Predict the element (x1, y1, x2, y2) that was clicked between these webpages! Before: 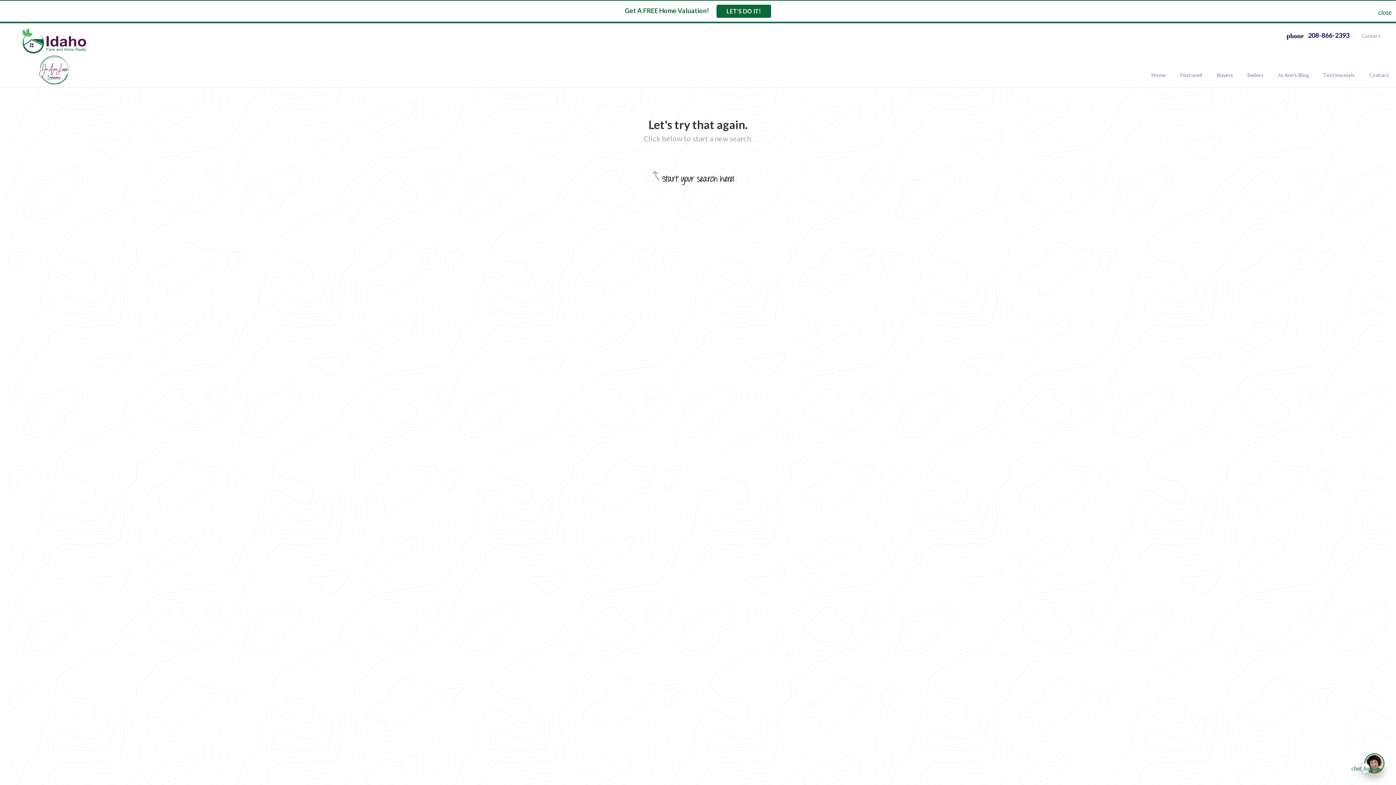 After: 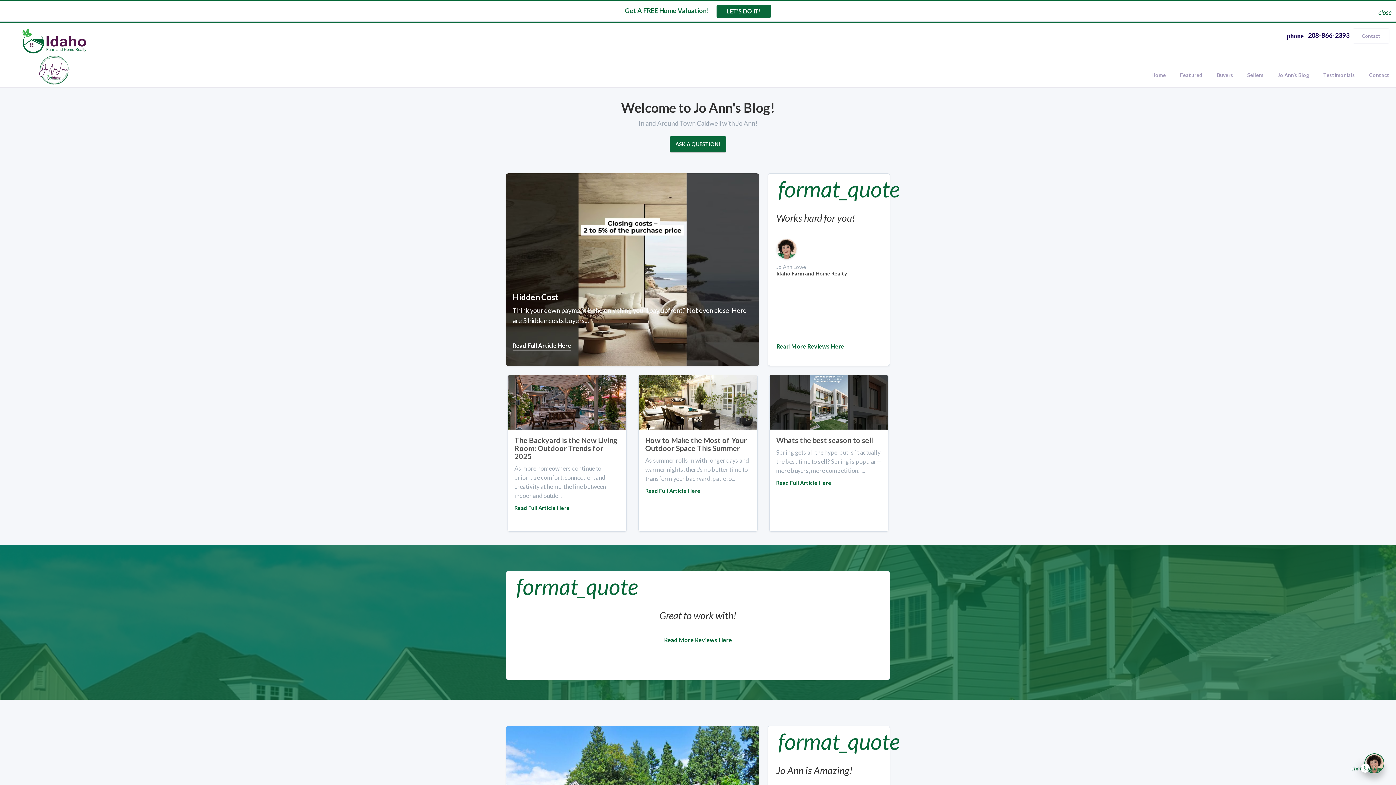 Action: label: Jo Ann’s Blog bbox: (1271, 63, 1316, 86)